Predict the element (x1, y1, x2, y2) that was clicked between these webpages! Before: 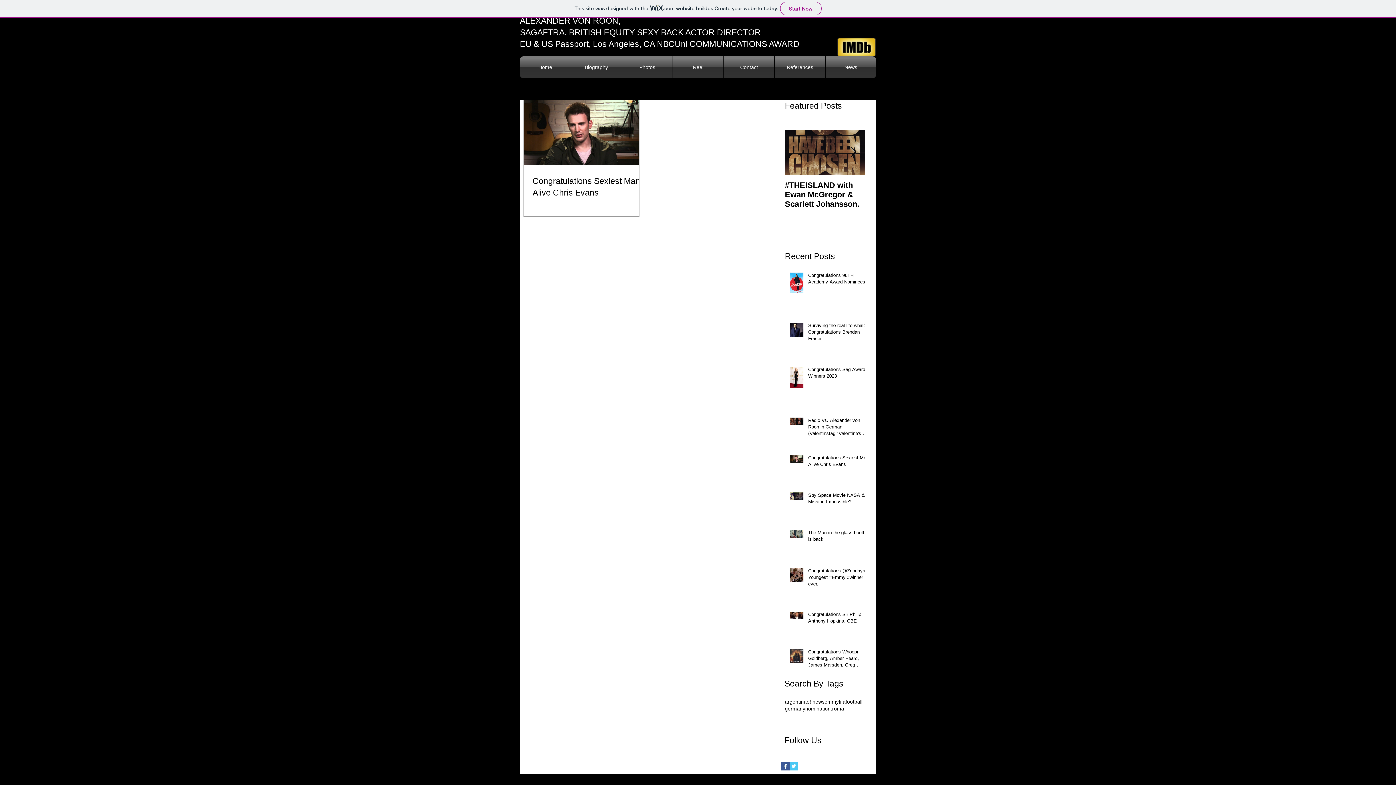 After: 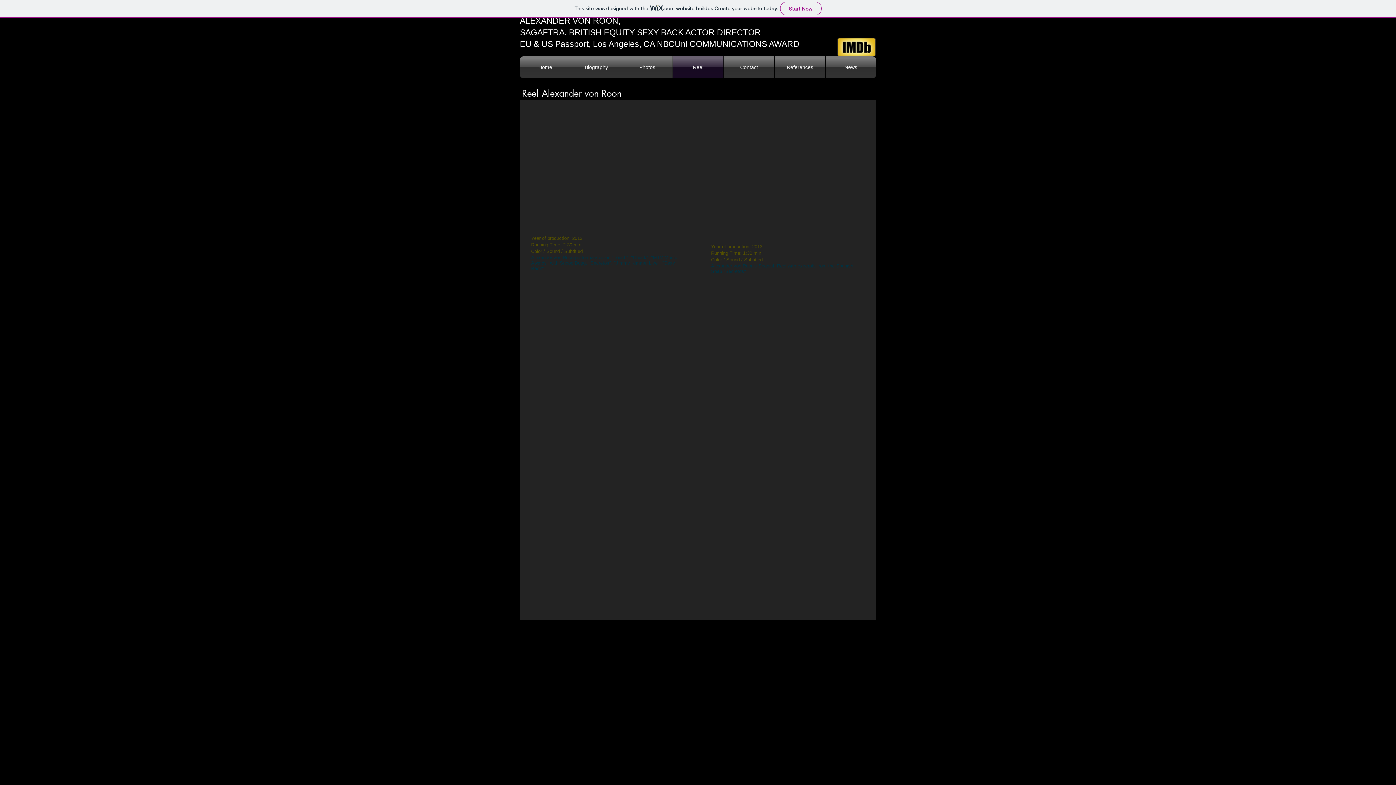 Action: bbox: (673, 56, 723, 78) label: Reel